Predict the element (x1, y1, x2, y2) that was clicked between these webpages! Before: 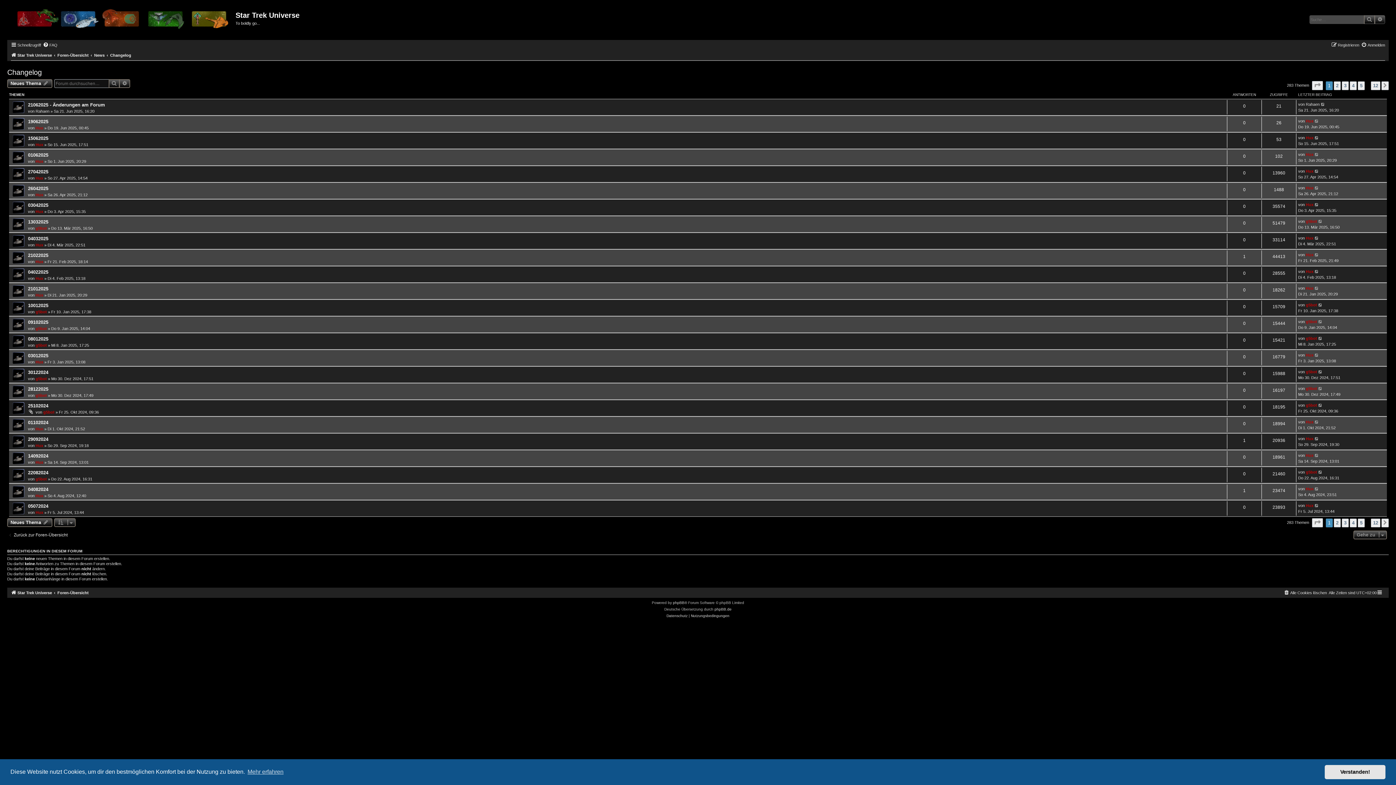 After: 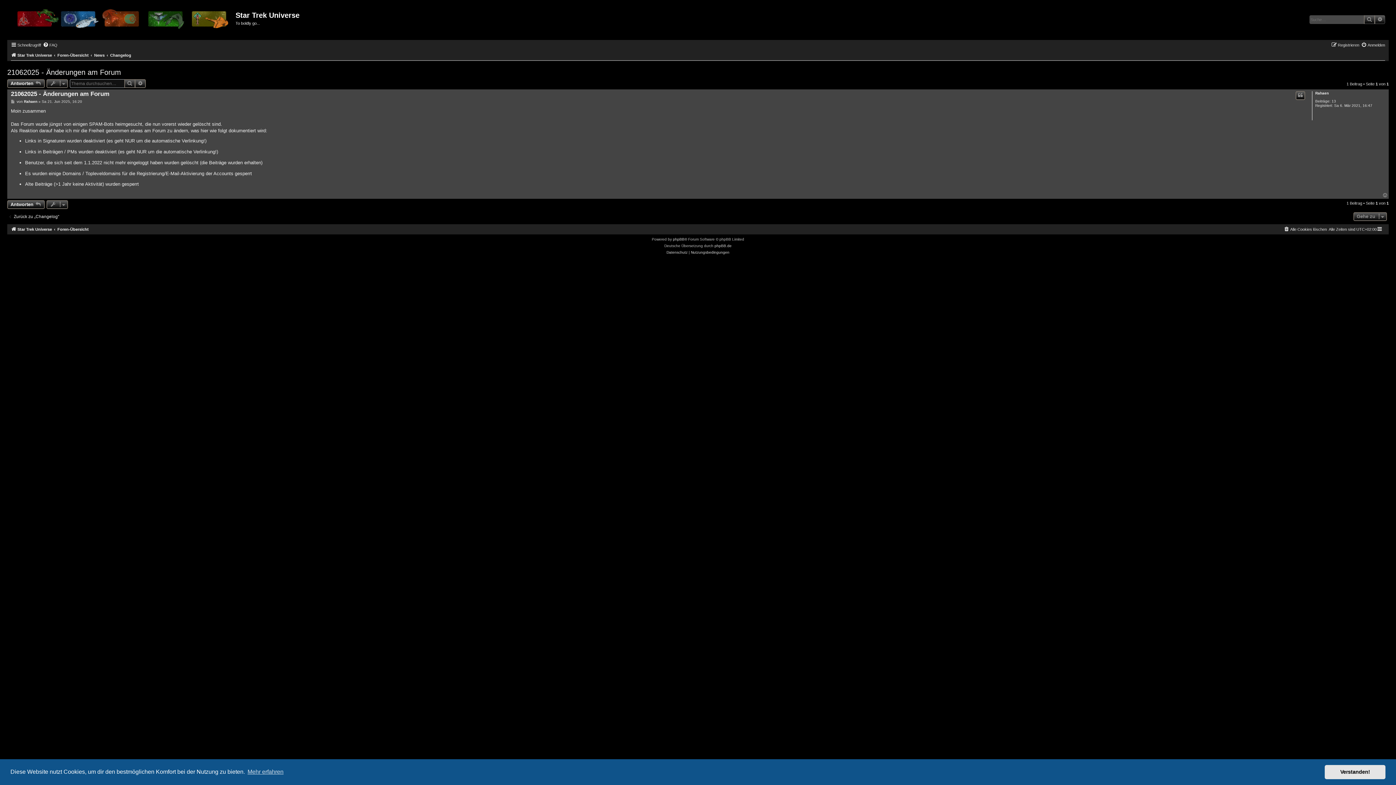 Action: bbox: (28, 102, 105, 107) label: 21062025 - Änderungen am Forum